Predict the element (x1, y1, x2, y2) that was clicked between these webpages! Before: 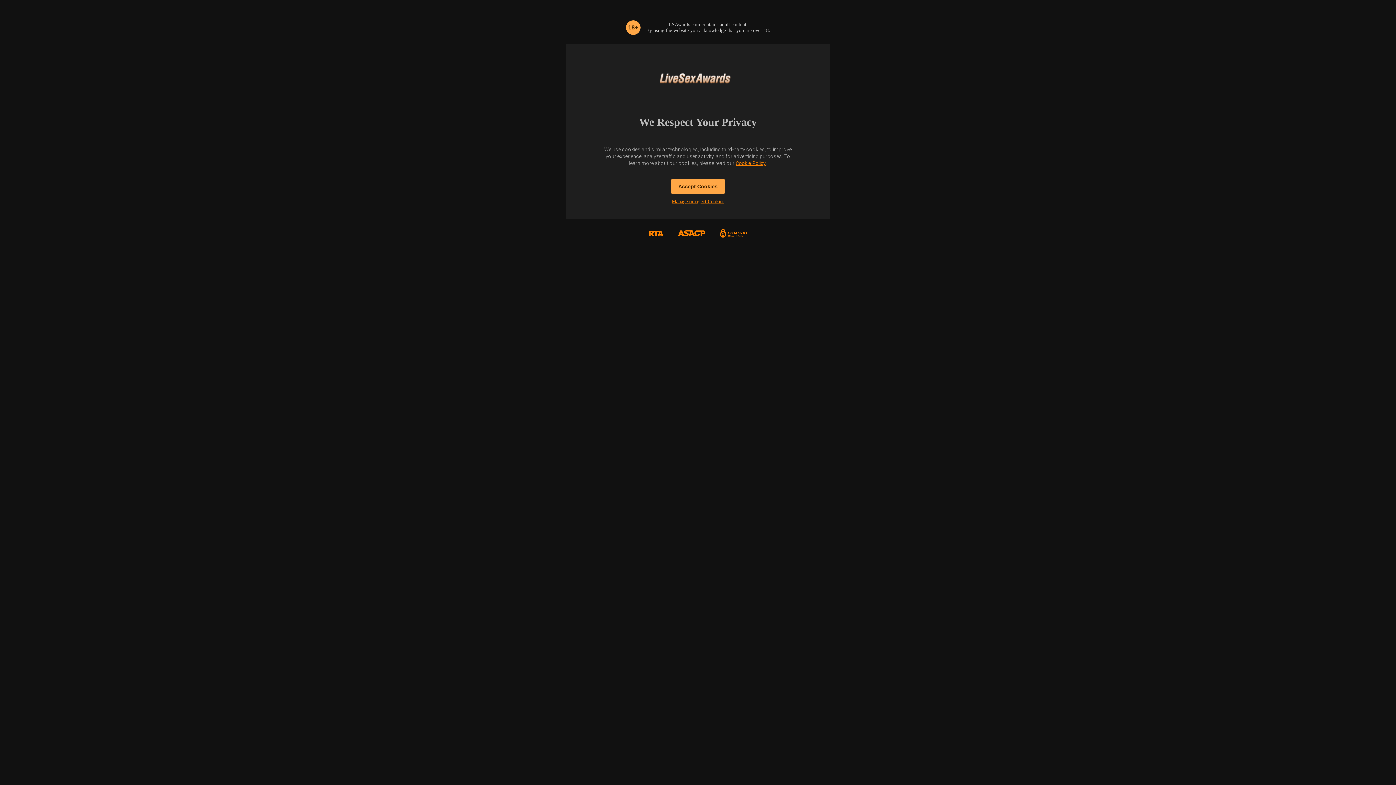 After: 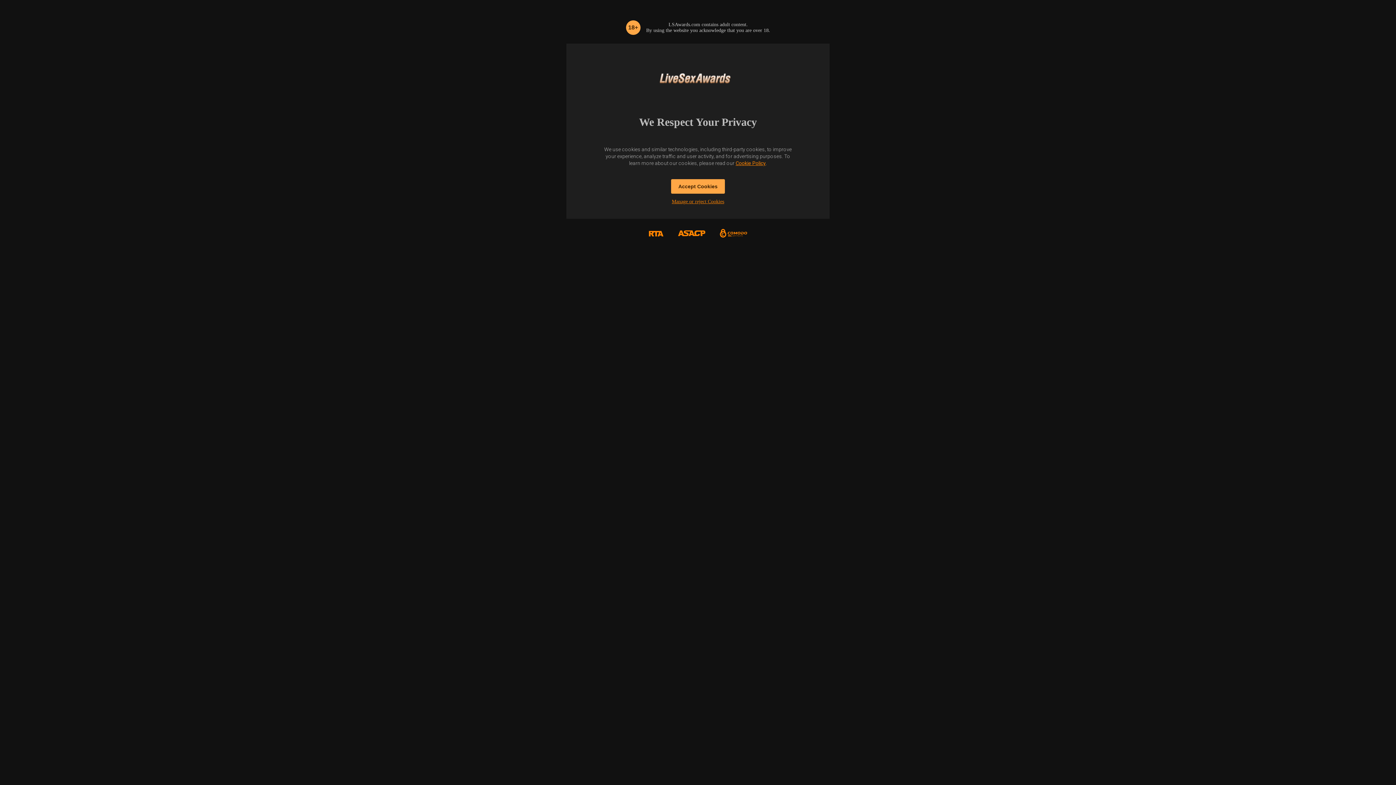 Action: bbox: (670, 218, 712, 250)